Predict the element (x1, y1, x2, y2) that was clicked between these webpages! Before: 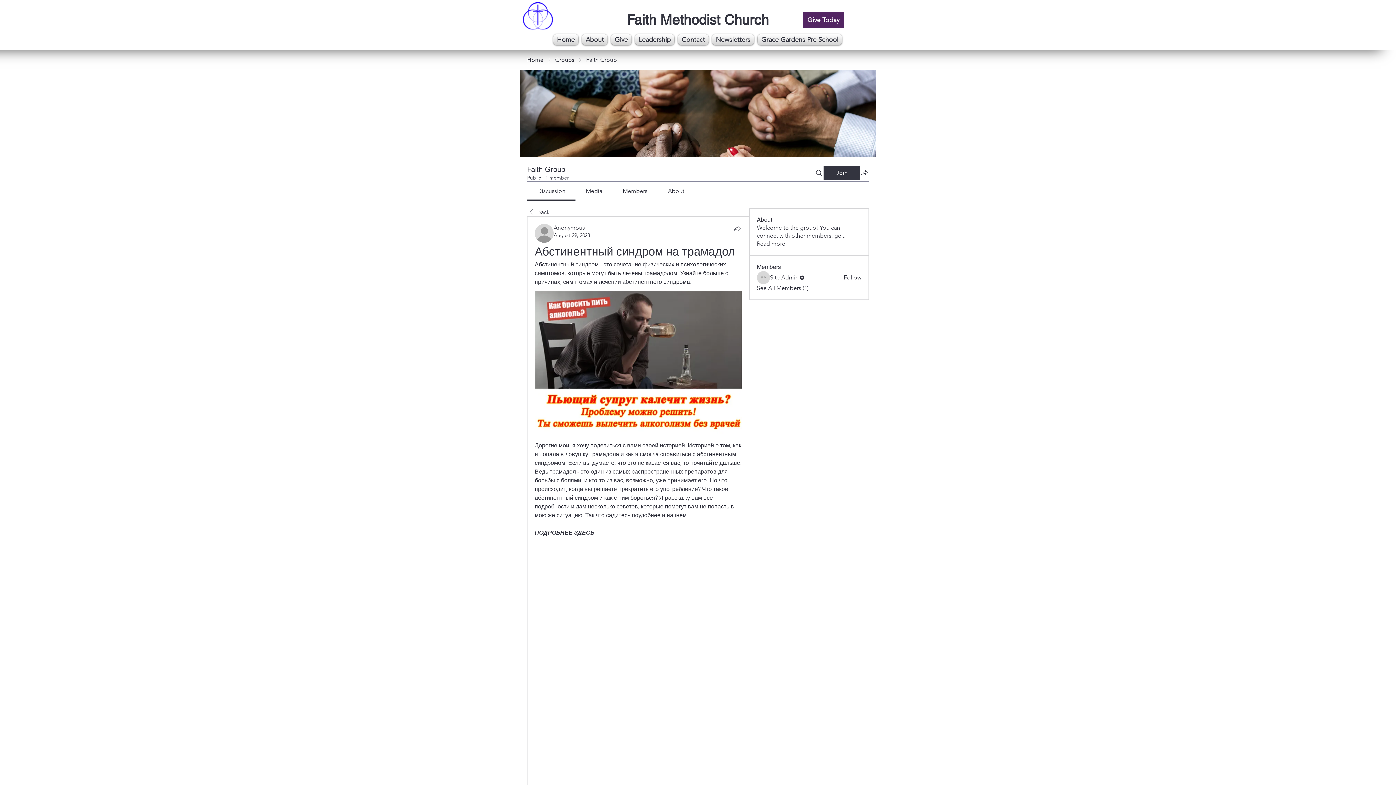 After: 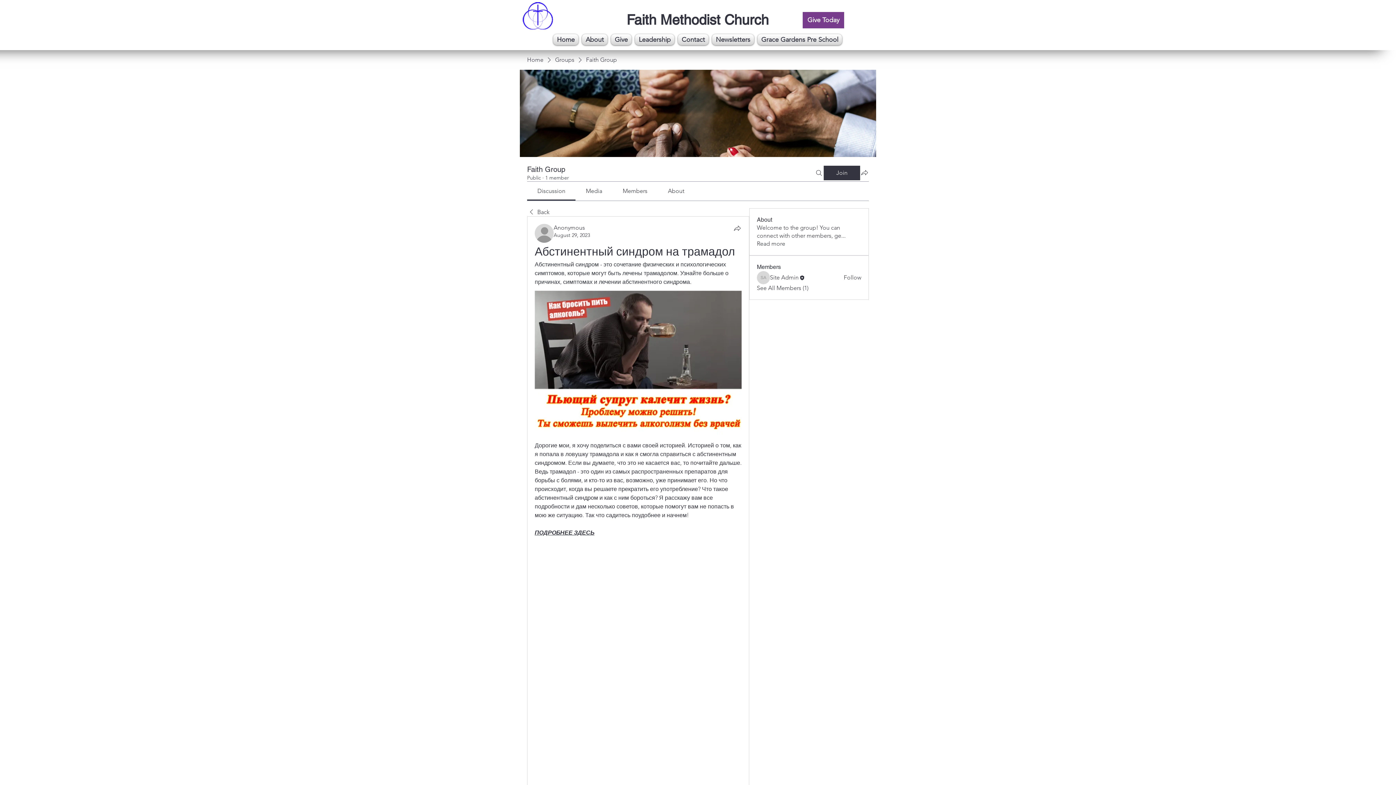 Action: bbox: (802, 12, 844, 28) label: Give Today